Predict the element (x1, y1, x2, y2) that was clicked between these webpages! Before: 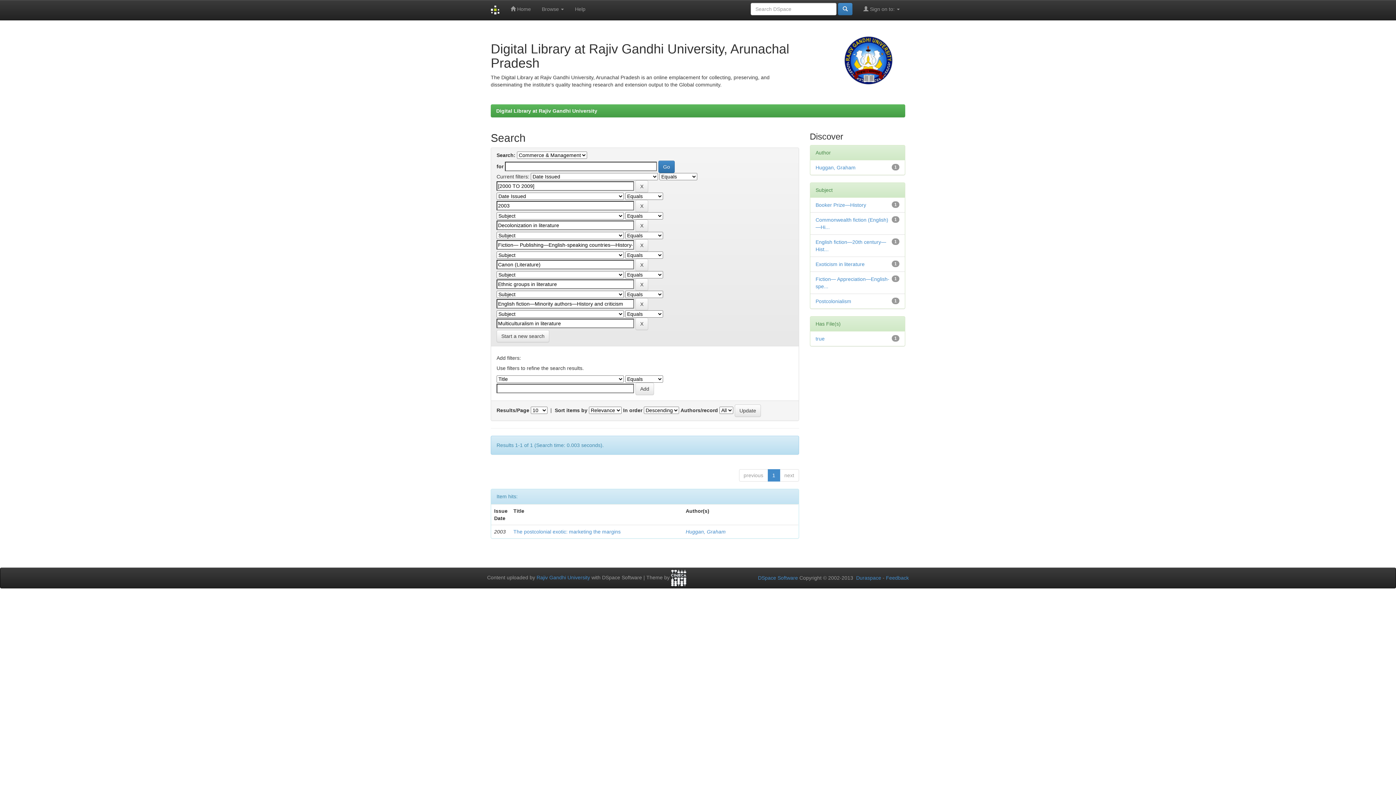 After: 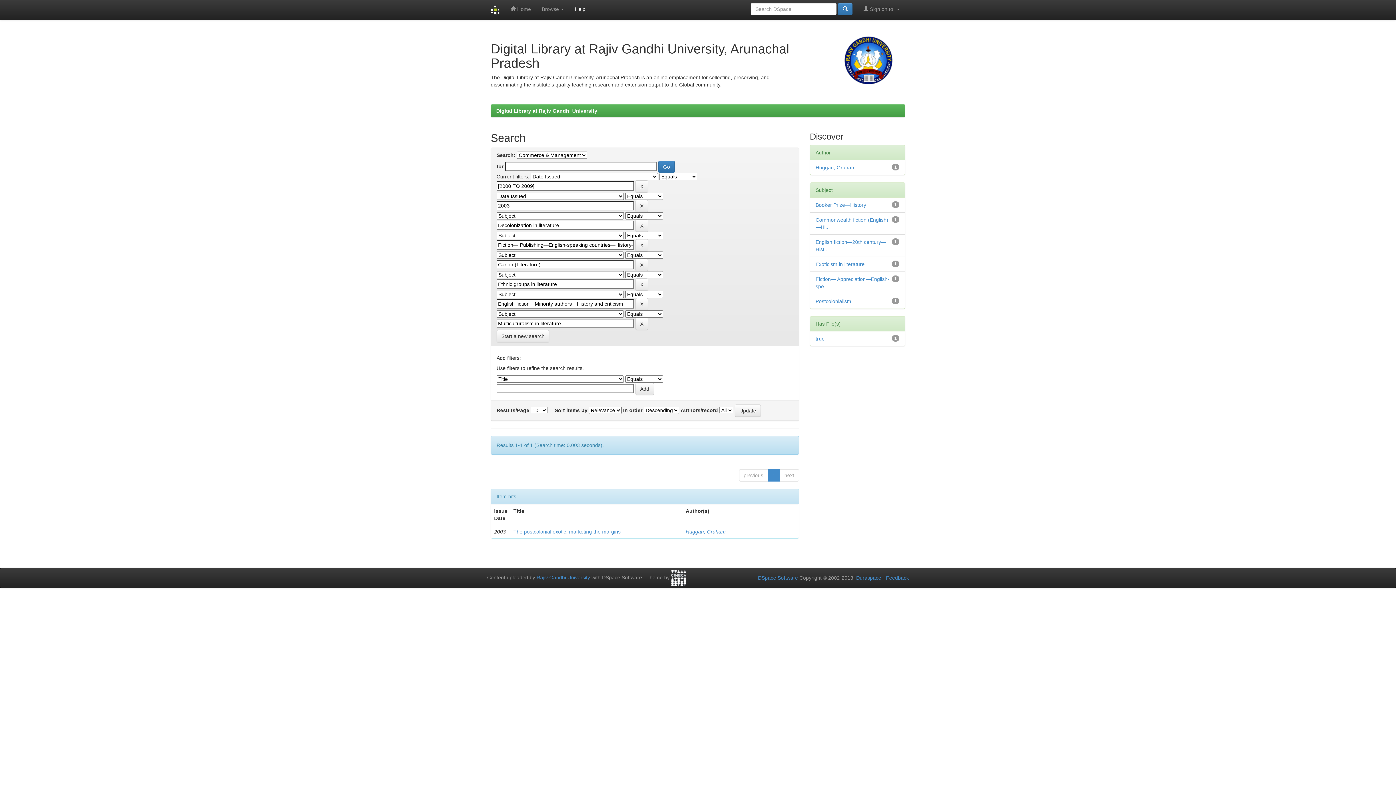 Action: bbox: (569, 0, 591, 18) label: Help